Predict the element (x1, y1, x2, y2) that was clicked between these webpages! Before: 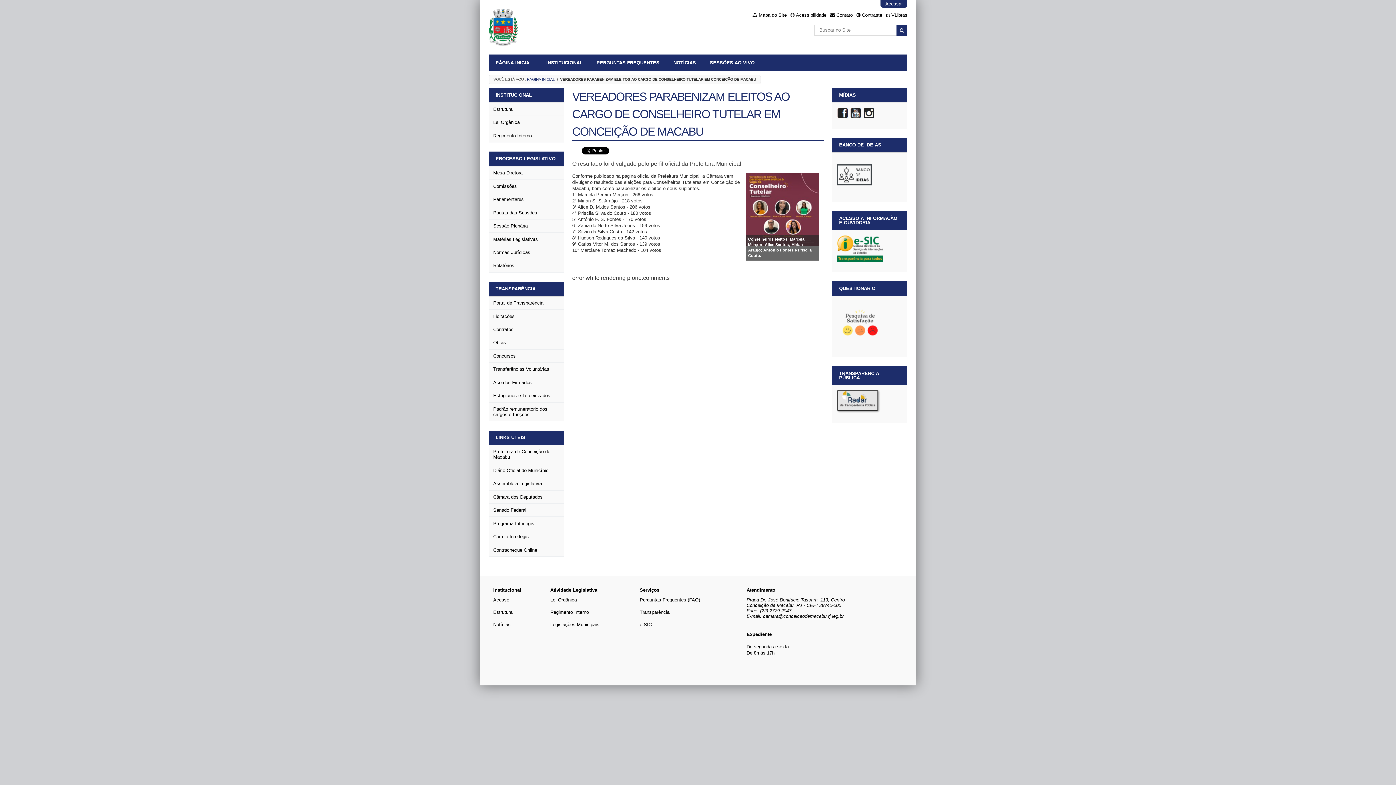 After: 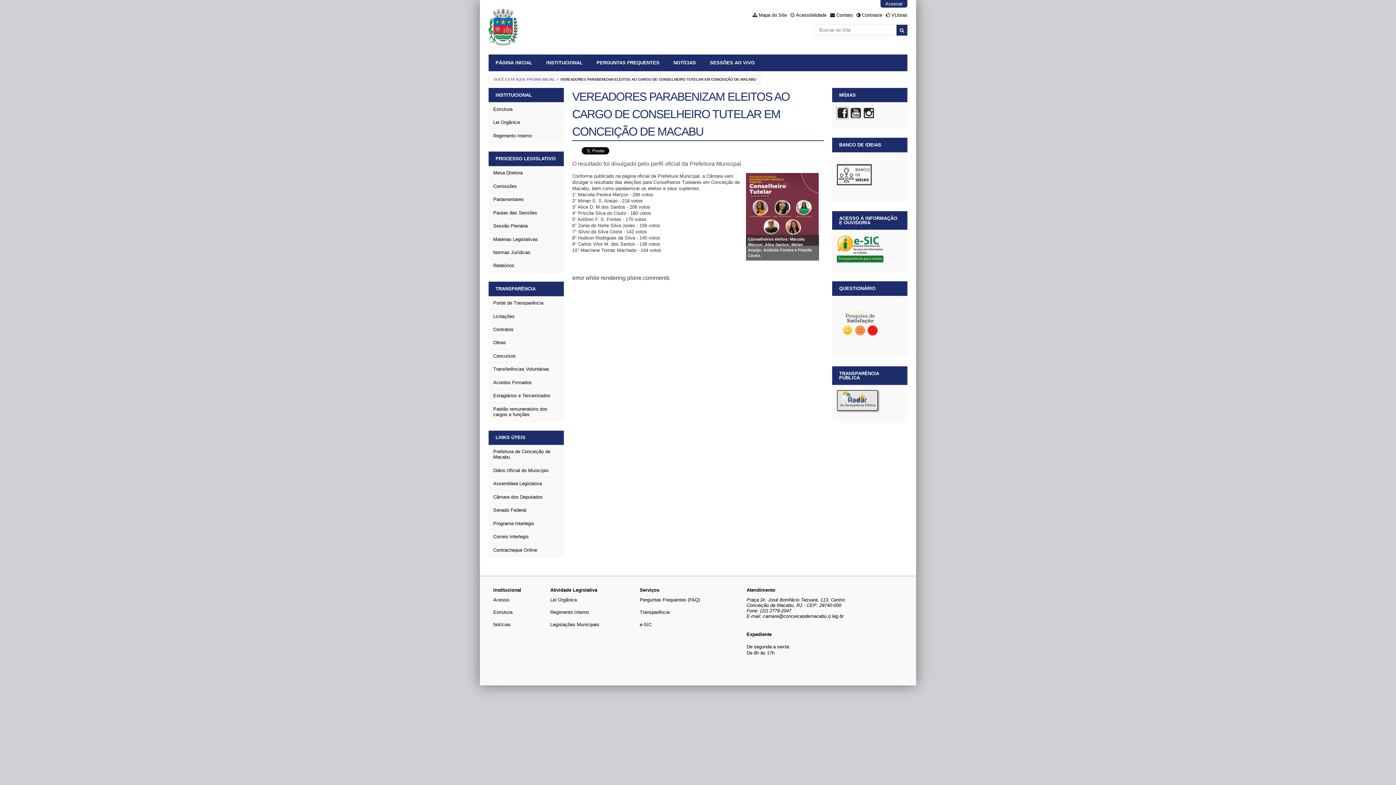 Action: bbox: (837, 113, 848, 119)